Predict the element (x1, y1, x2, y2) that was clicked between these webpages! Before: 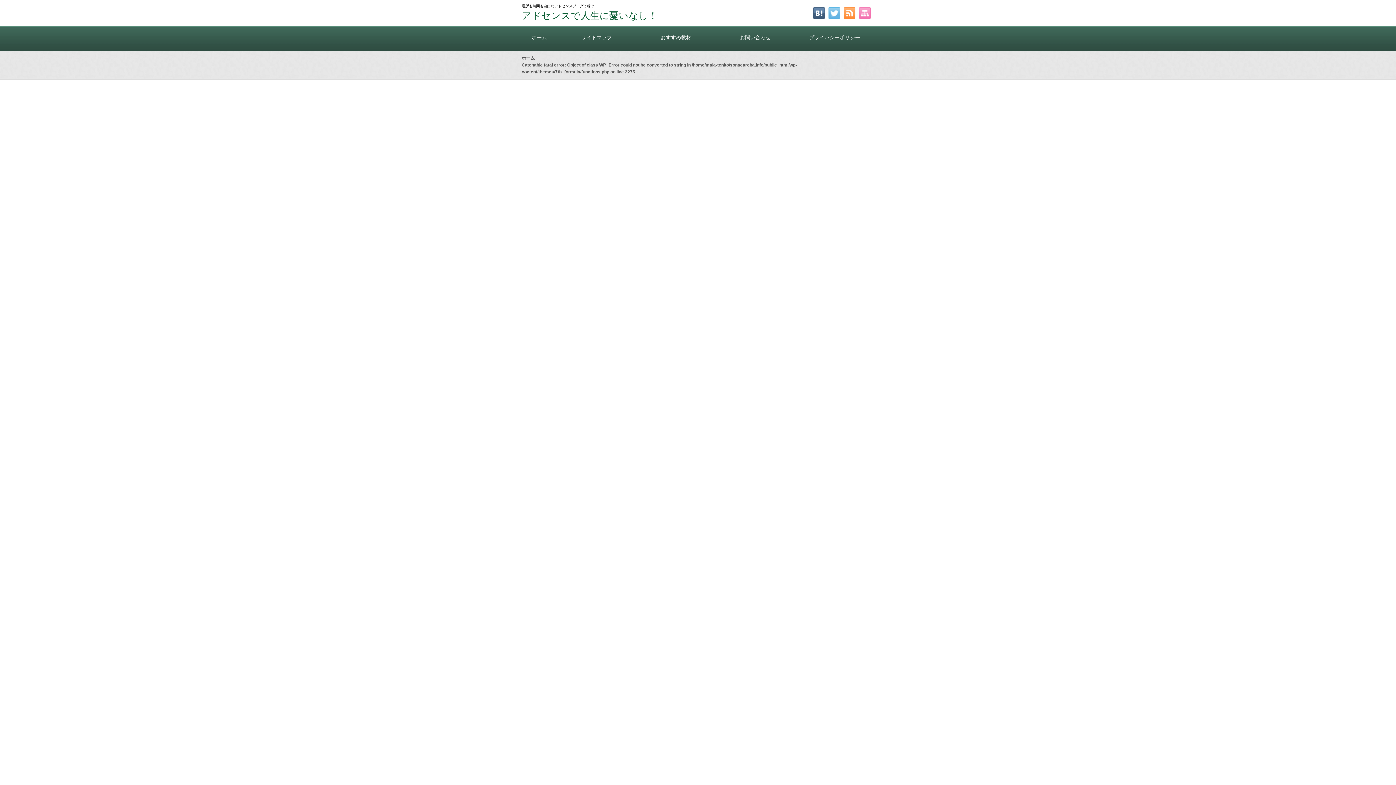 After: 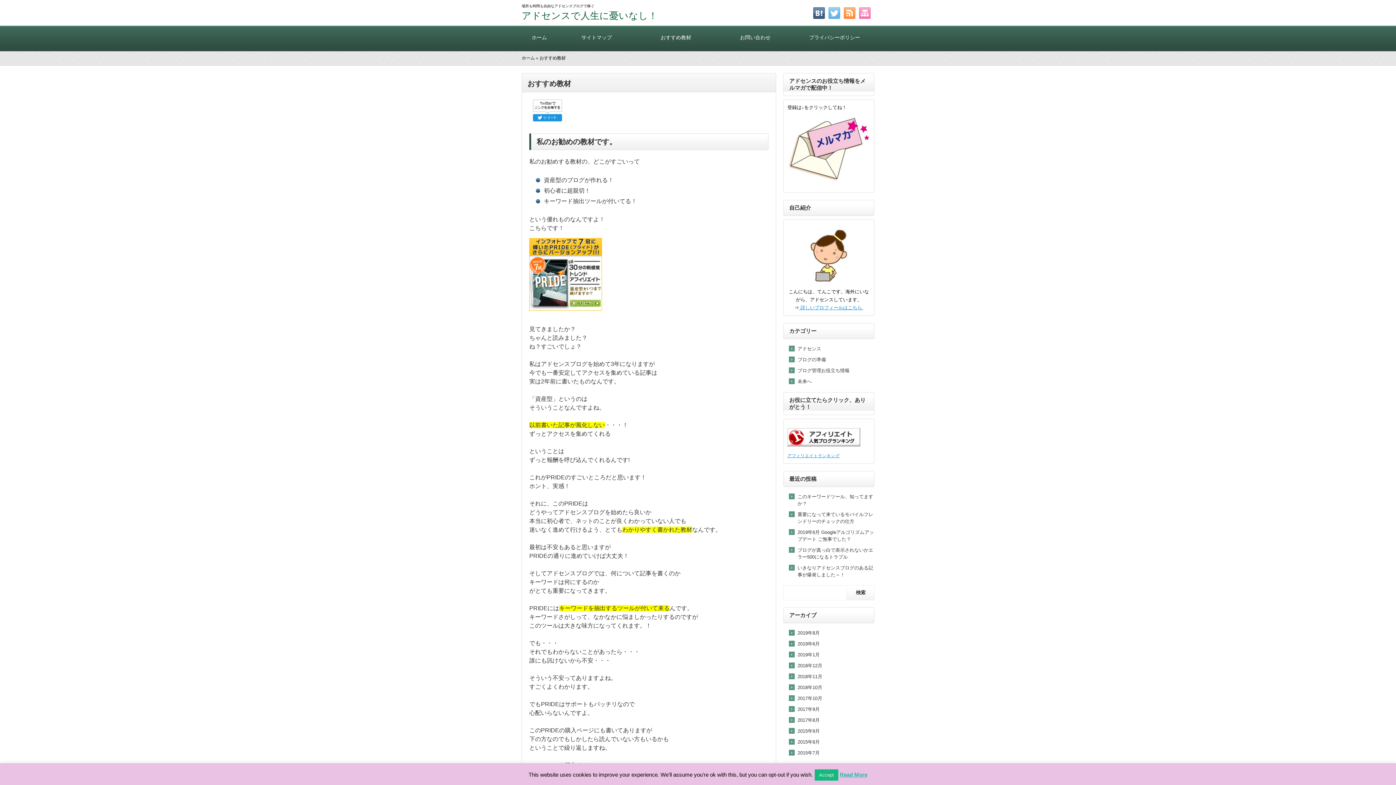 Action: label: おすすめ教材 bbox: (636, 26, 715, 51)